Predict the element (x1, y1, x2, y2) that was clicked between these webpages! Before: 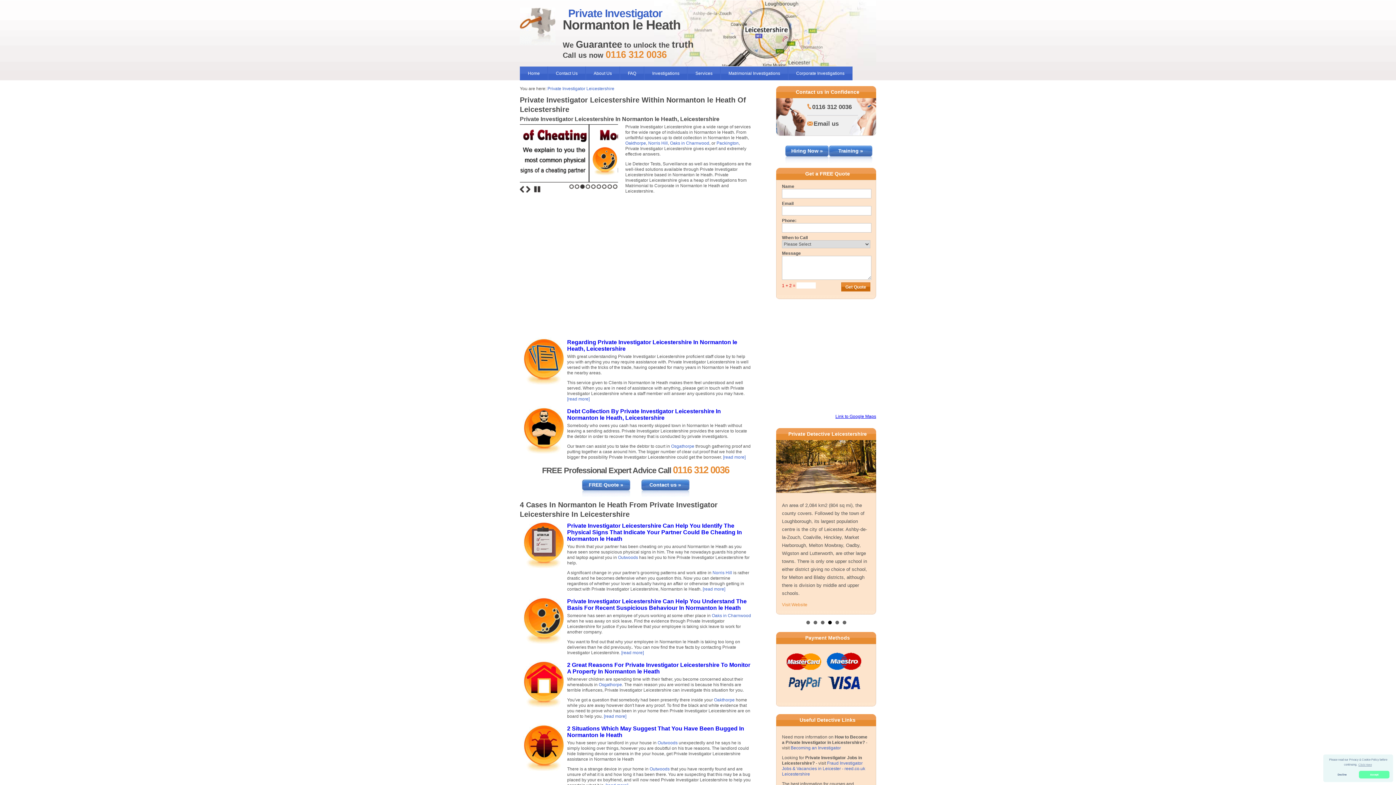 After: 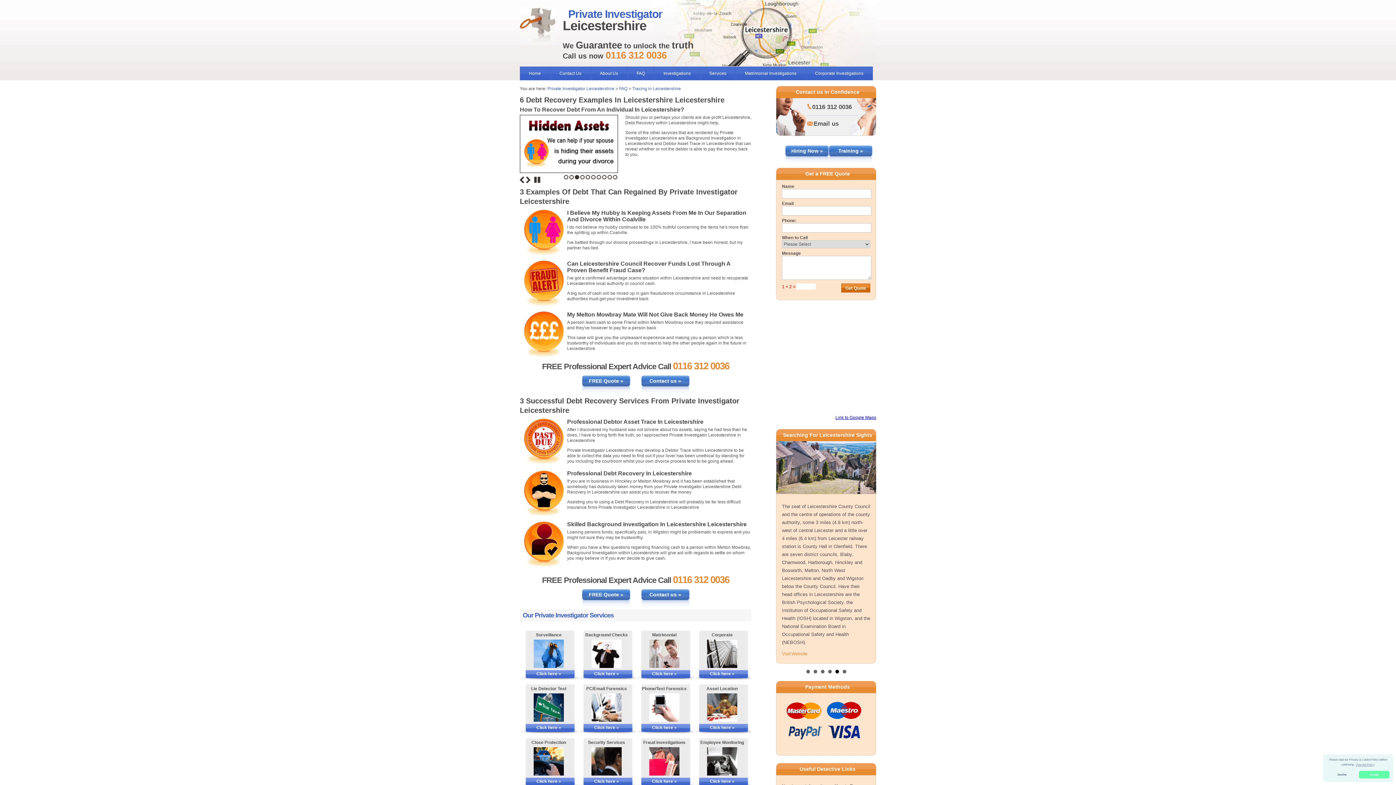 Action: label: [read more] bbox: (723, 455, 745, 460)